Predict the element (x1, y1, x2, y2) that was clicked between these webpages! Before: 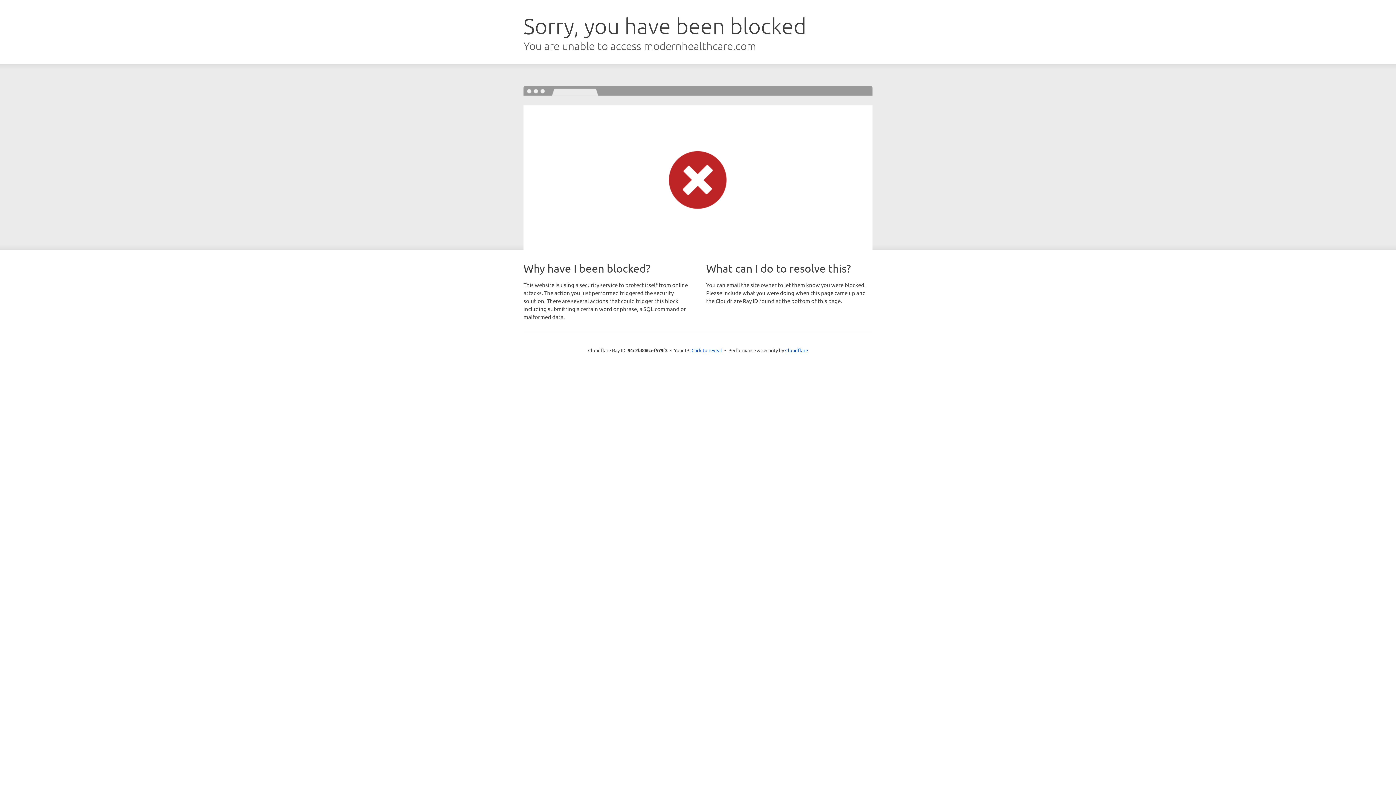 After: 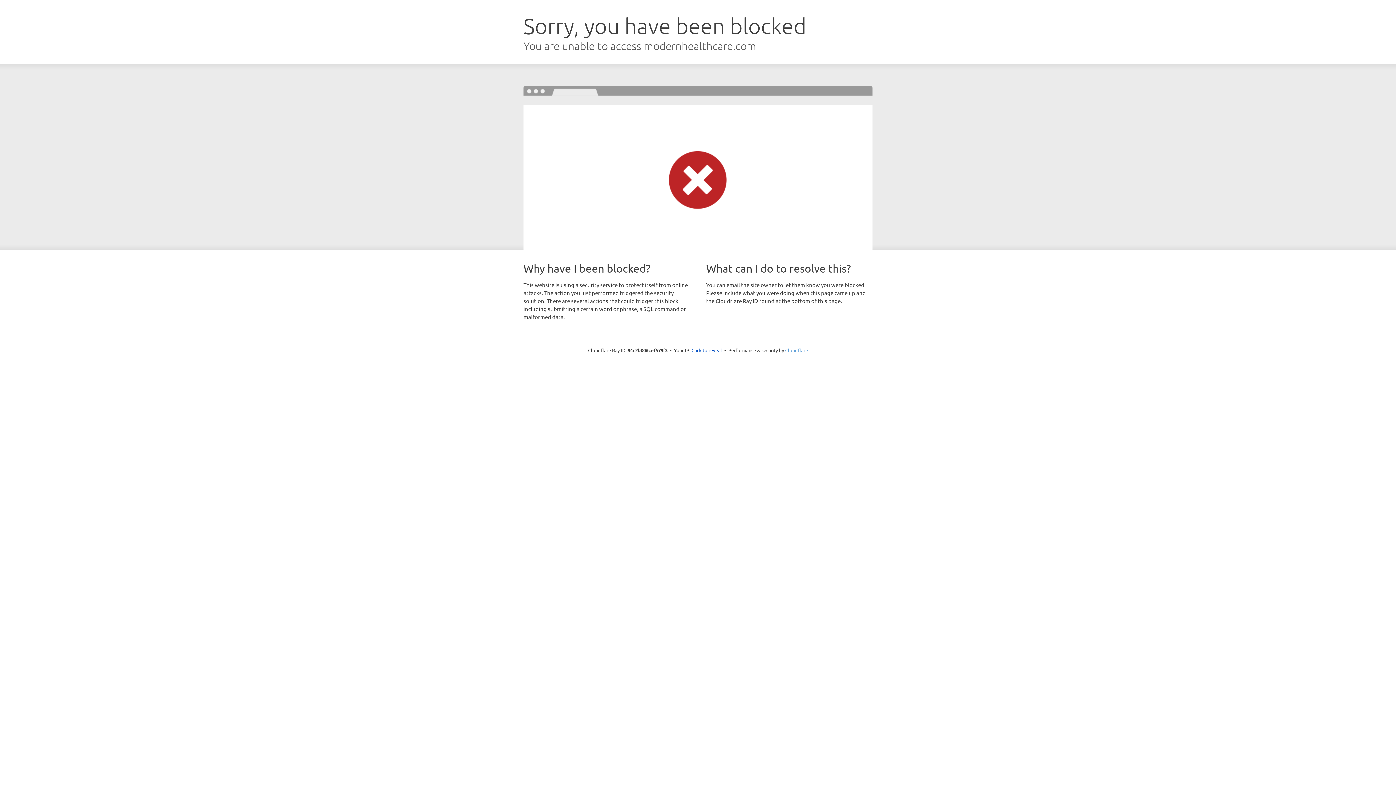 Action: bbox: (785, 347, 808, 353) label: Cloudflare